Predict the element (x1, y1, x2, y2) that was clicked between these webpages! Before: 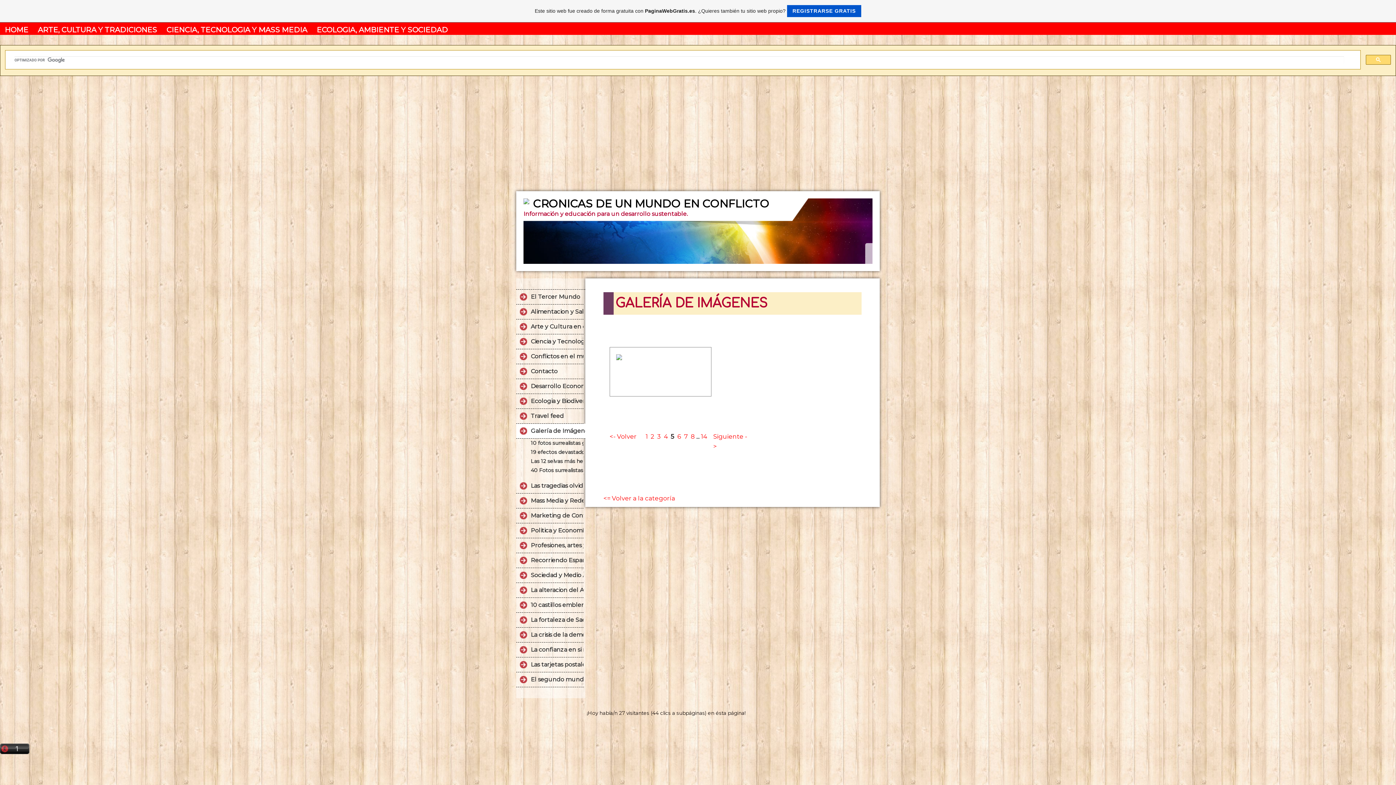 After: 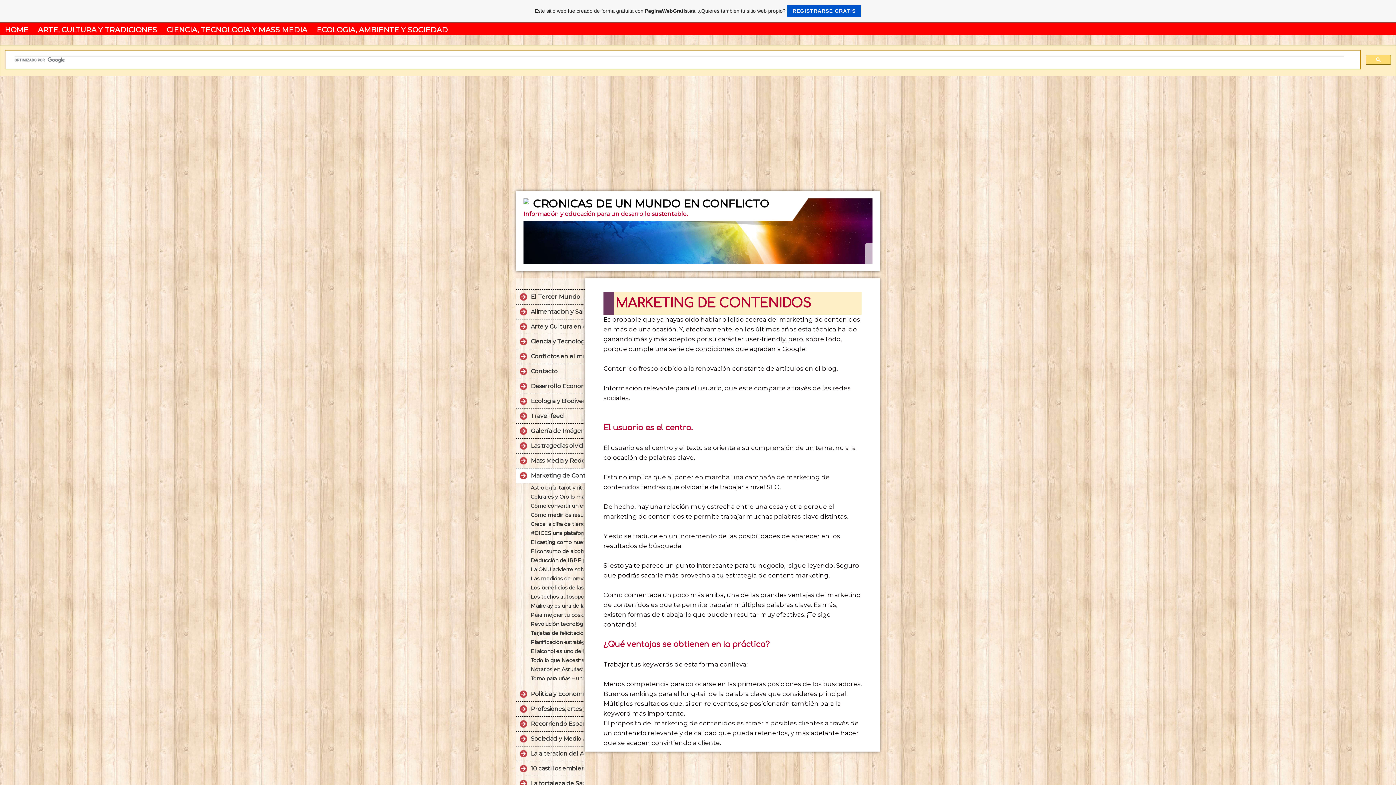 Action: label: Marketing de Contenidos bbox: (516, 508, 583, 523)